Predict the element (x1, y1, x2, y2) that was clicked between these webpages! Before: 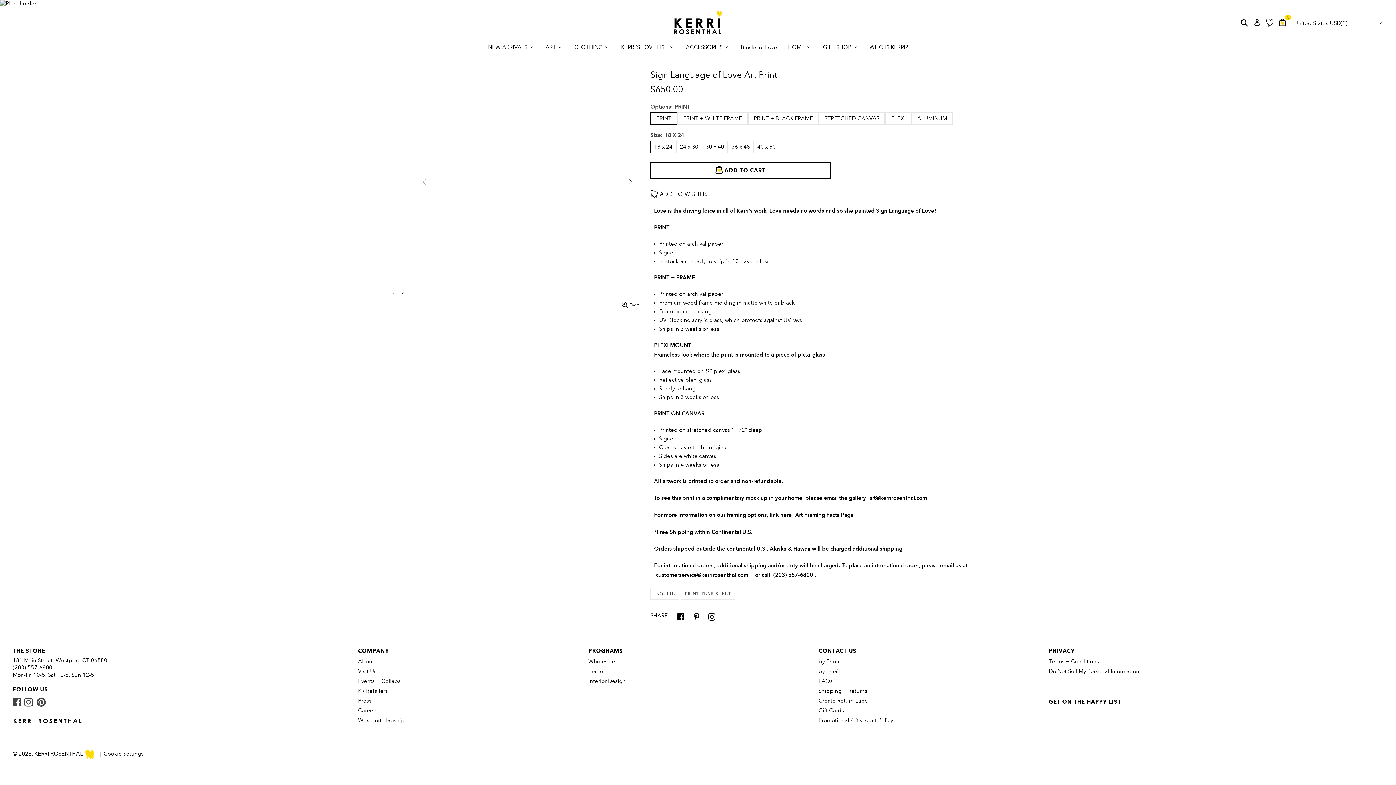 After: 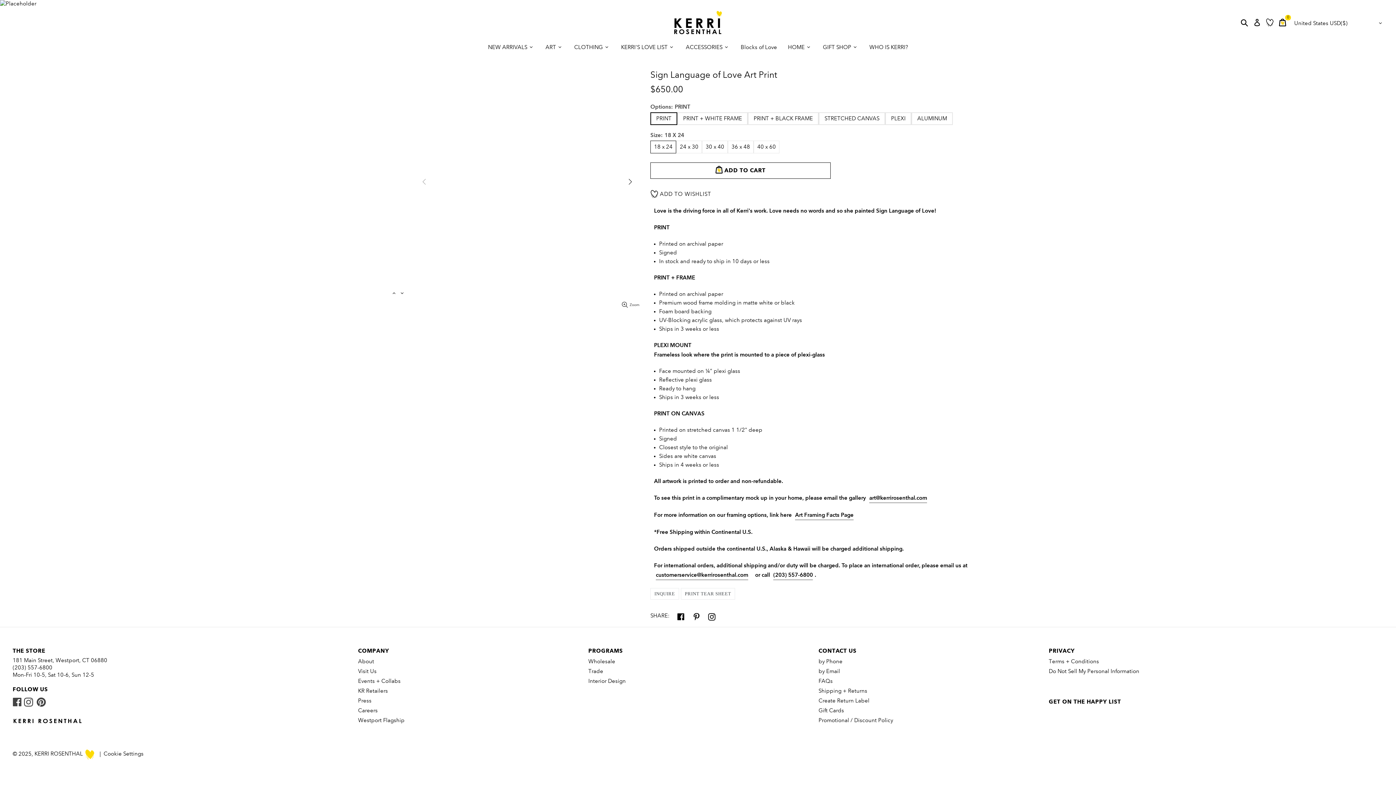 Action: bbox: (1266, 18, 1273, 26)